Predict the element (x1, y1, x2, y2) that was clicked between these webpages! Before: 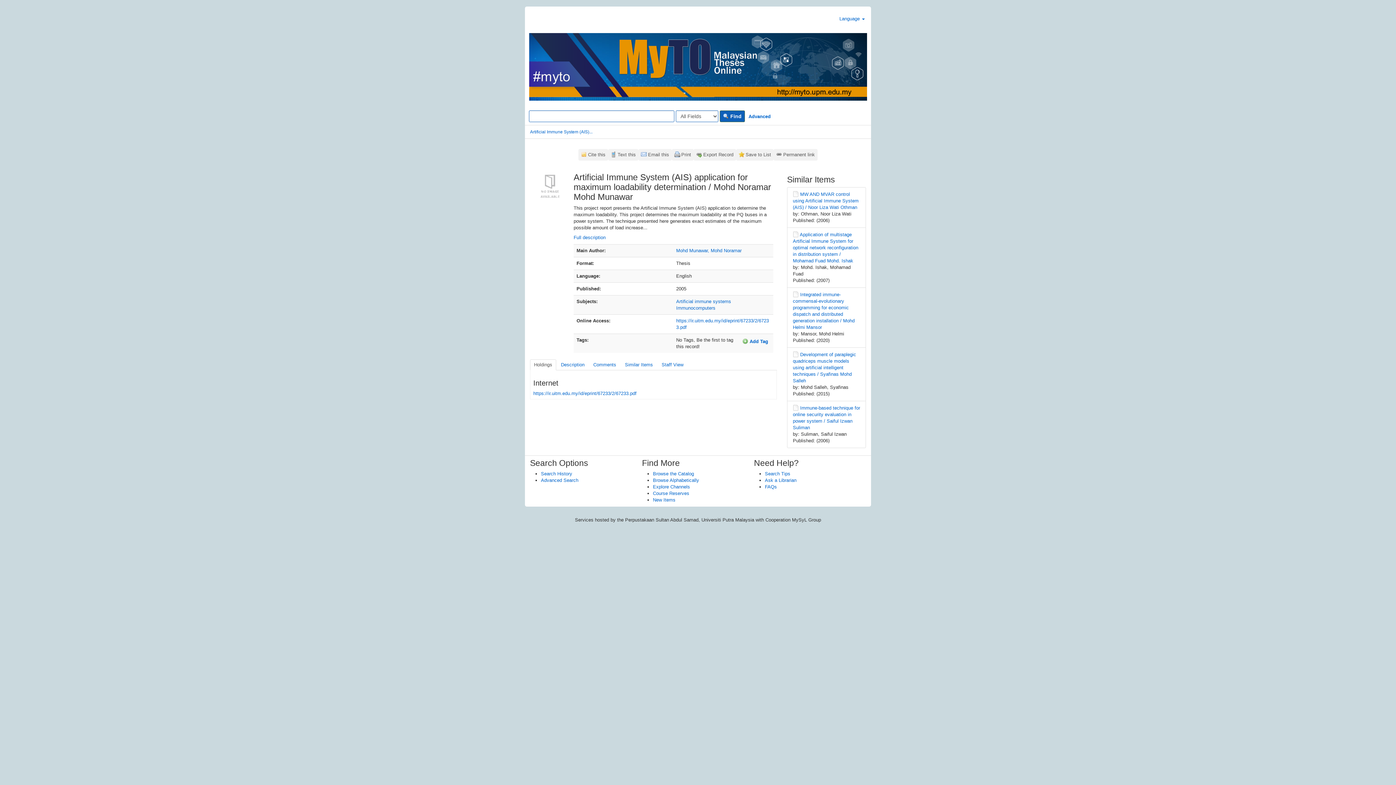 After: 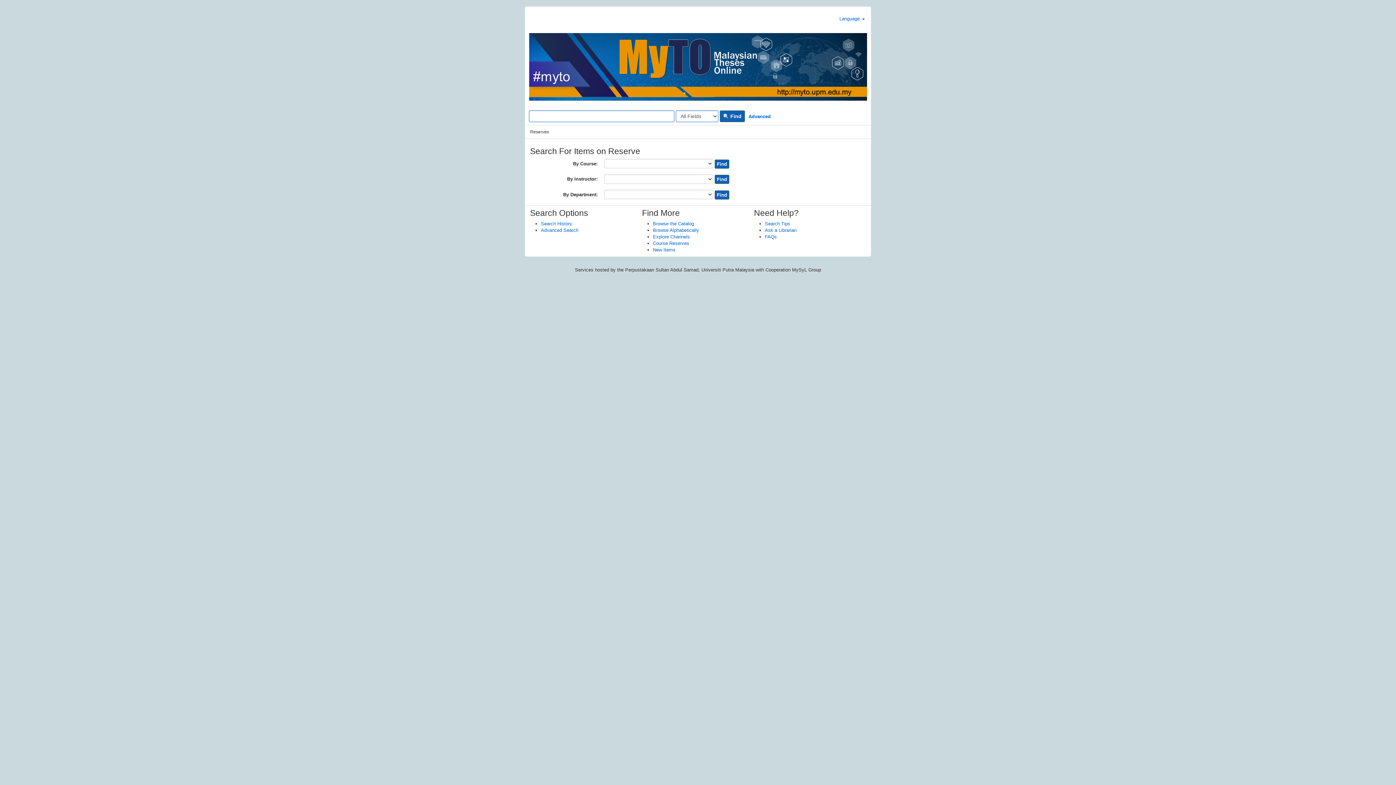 Action: label: Course Reserves bbox: (653, 490, 689, 496)